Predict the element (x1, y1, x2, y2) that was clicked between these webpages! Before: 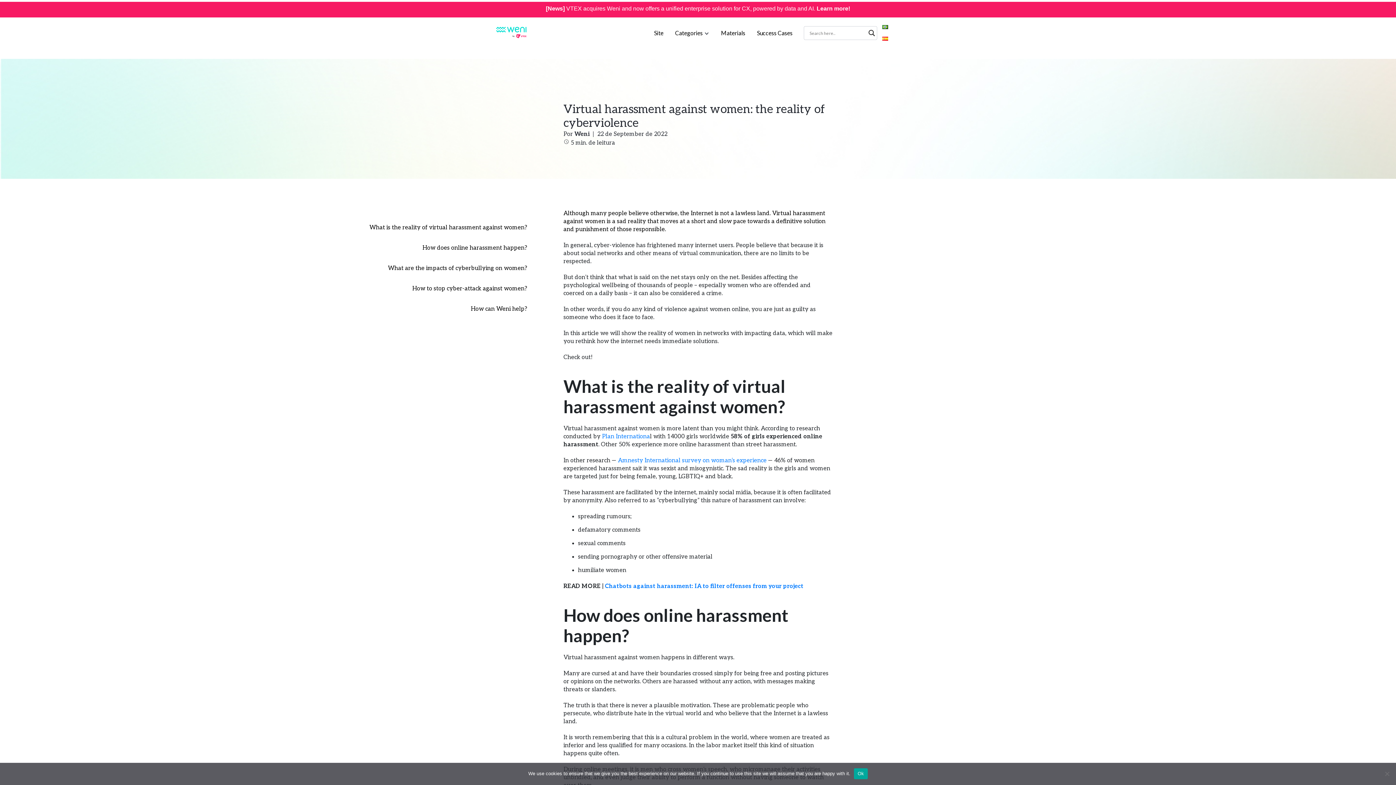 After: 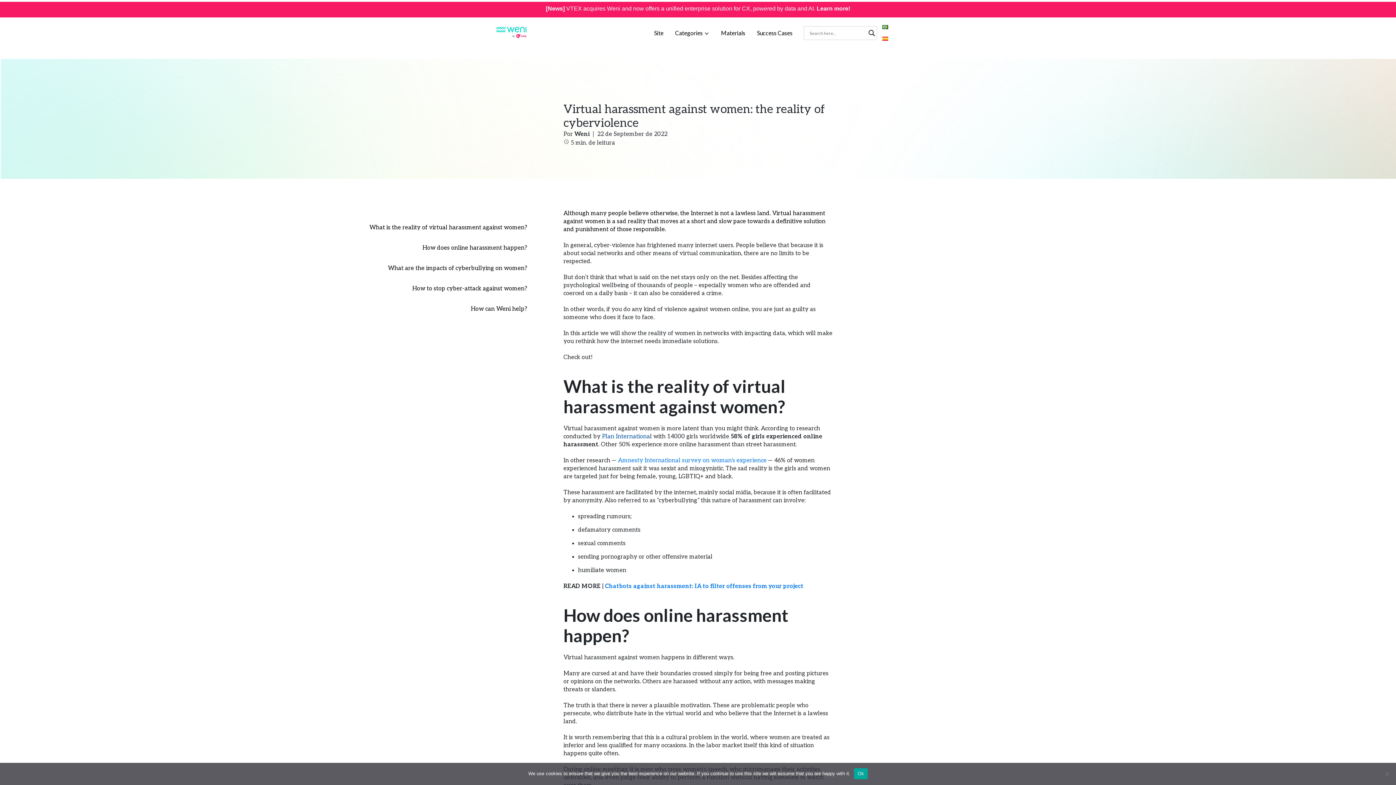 Action: label: Plan Internationa bbox: (602, 433, 650, 440)